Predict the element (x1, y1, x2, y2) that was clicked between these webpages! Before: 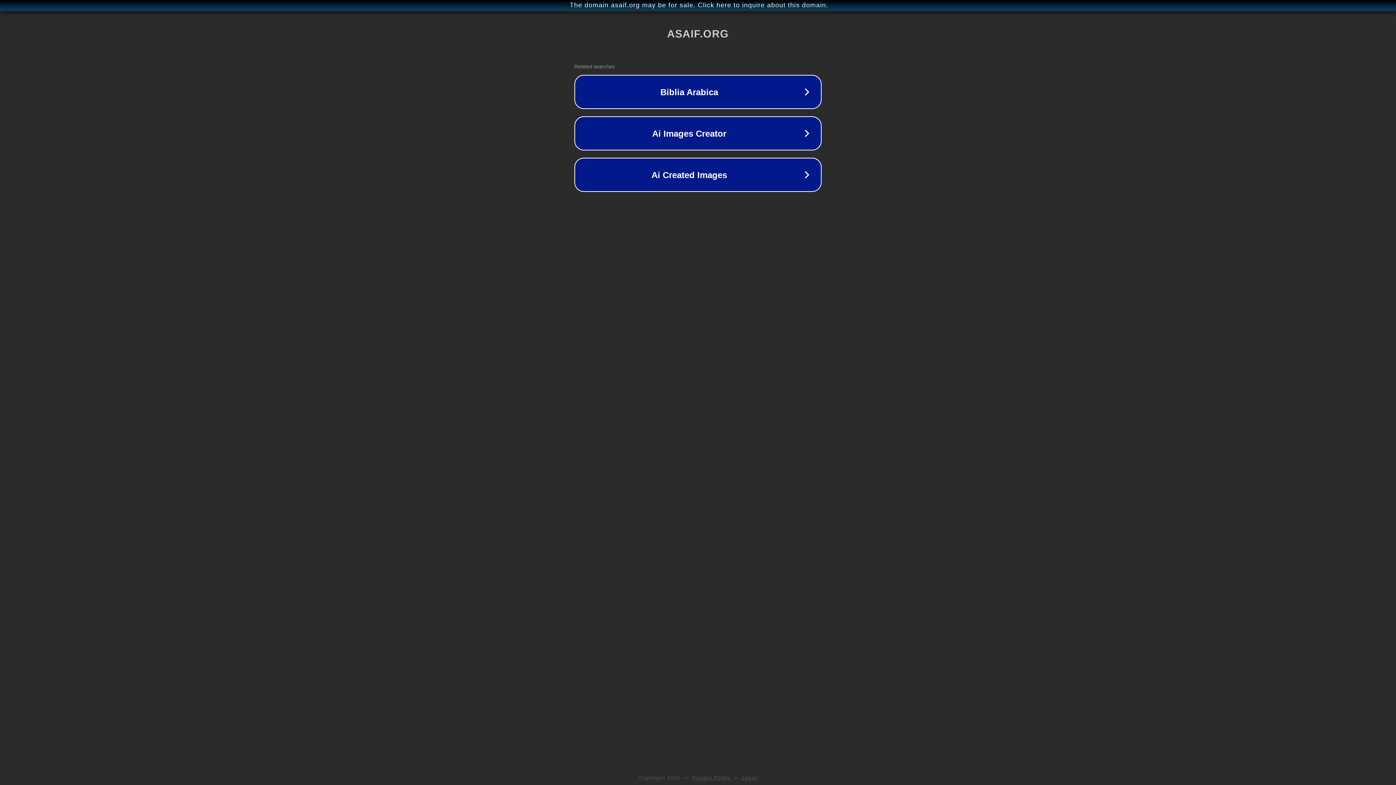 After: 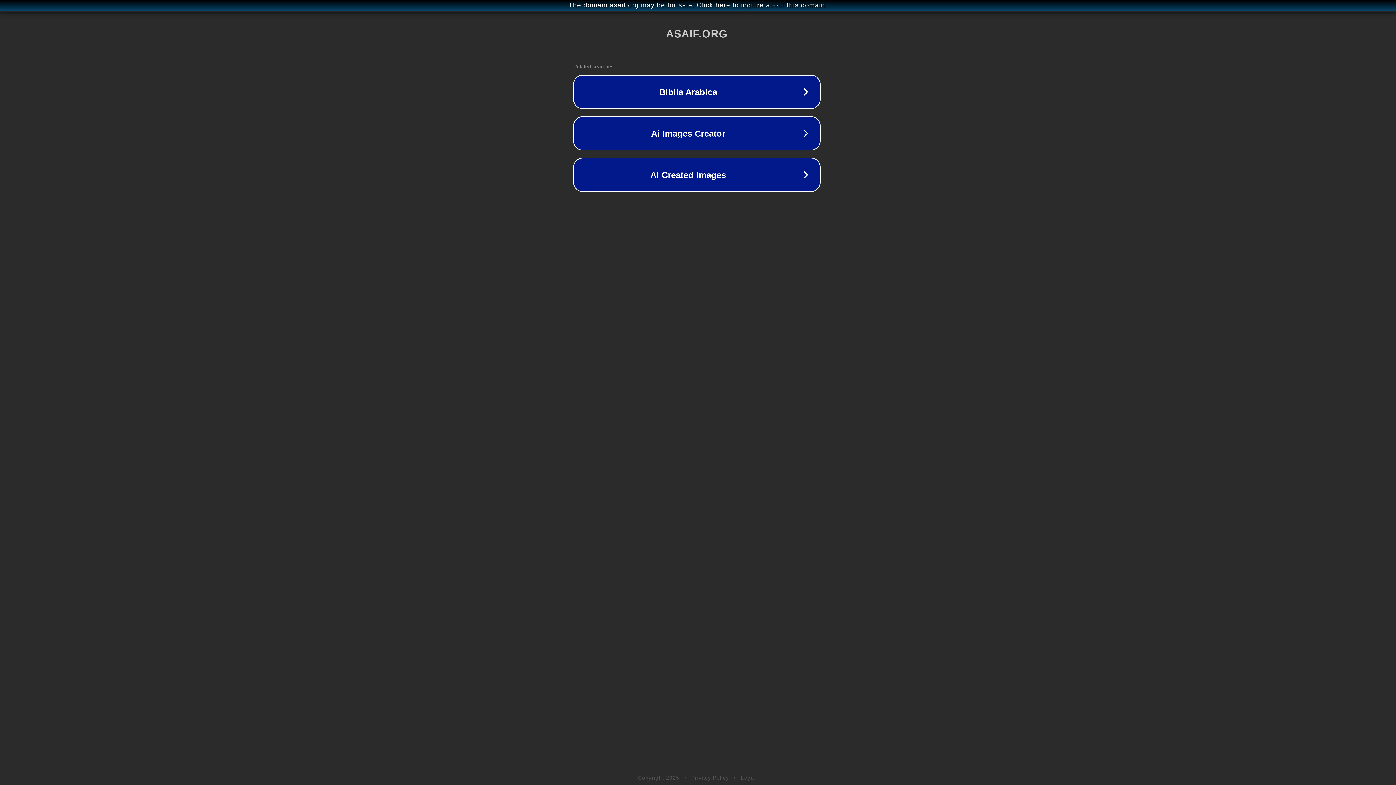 Action: bbox: (1, 1, 1397, 9) label: The domain asaif.org may be for sale. Click here to inquire about this domain.